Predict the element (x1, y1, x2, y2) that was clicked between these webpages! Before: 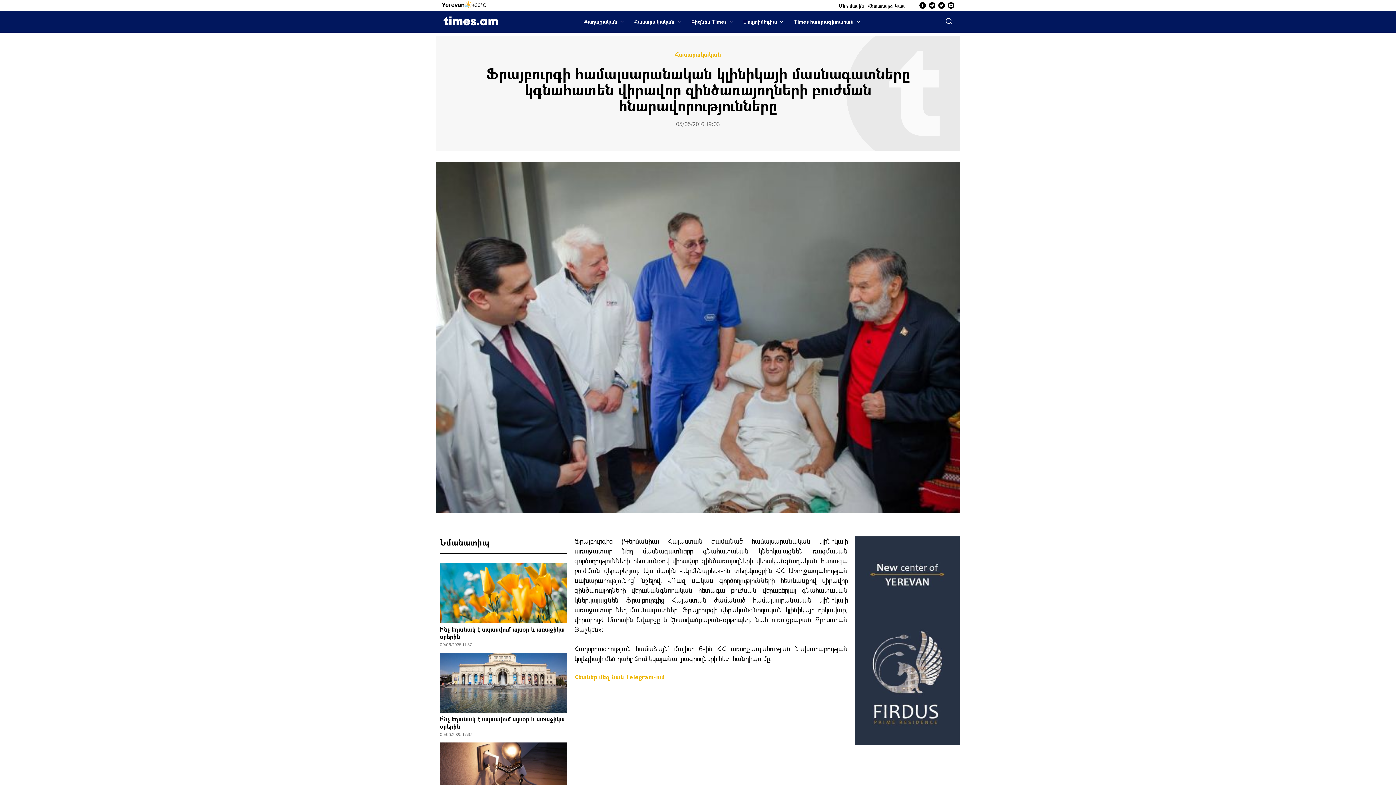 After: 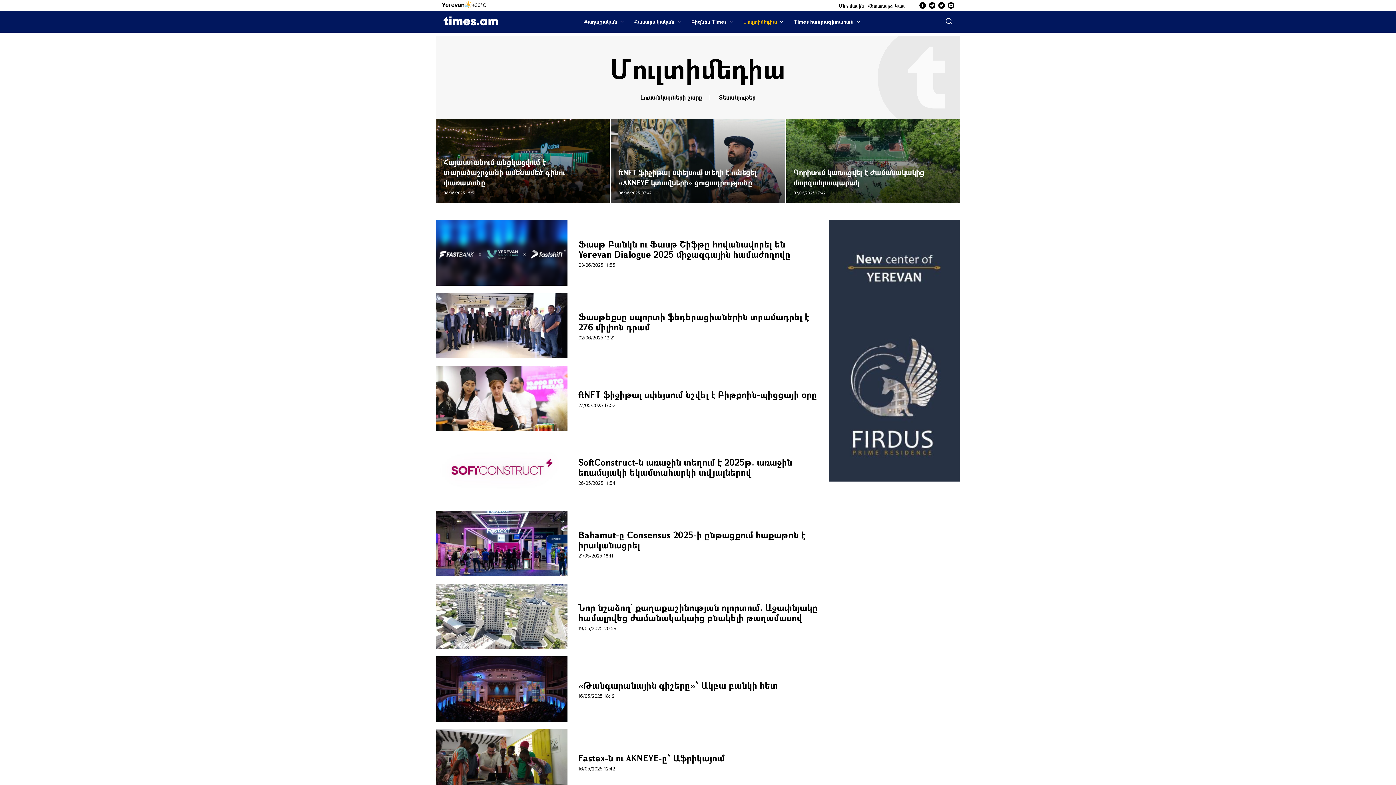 Action: bbox: (738, 10, 788, 32) label: Մուլտիմեդիա